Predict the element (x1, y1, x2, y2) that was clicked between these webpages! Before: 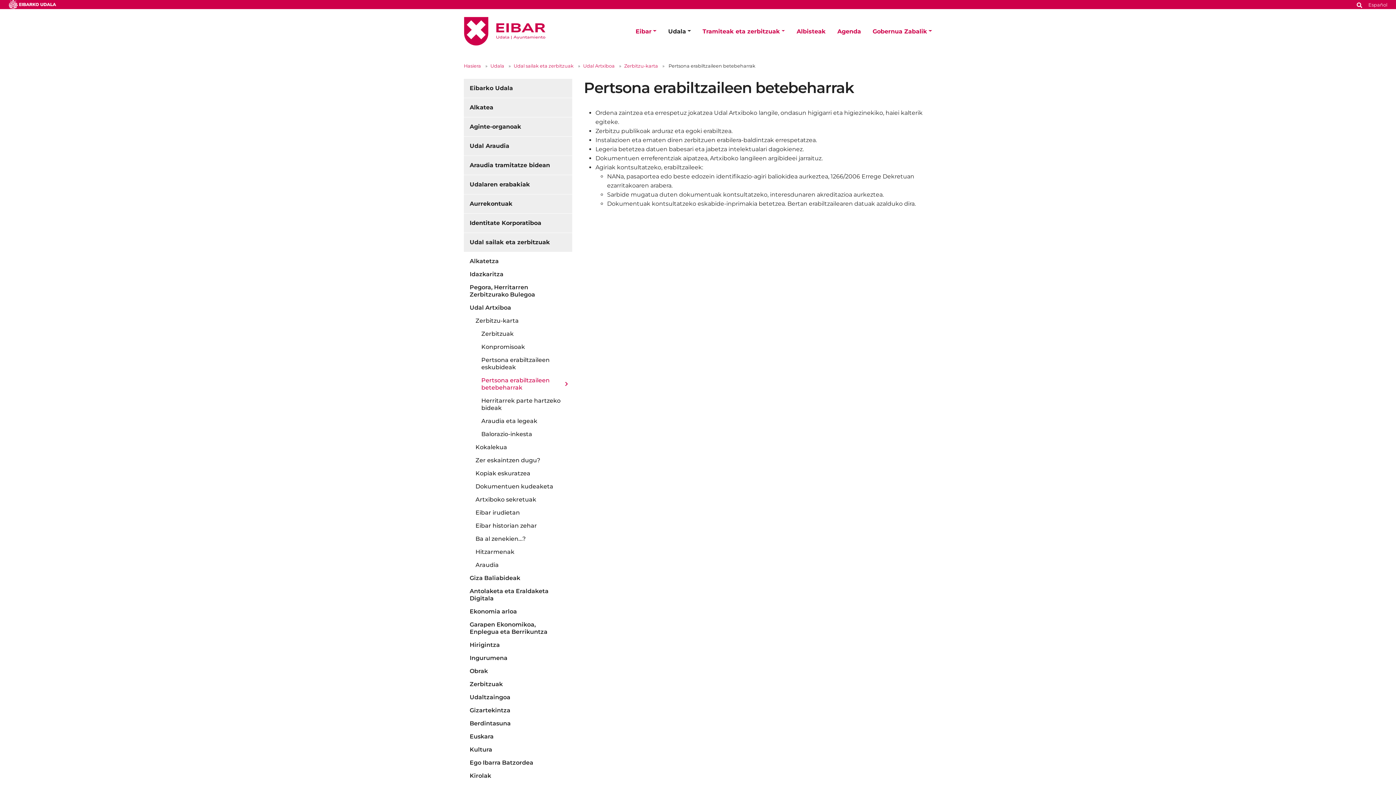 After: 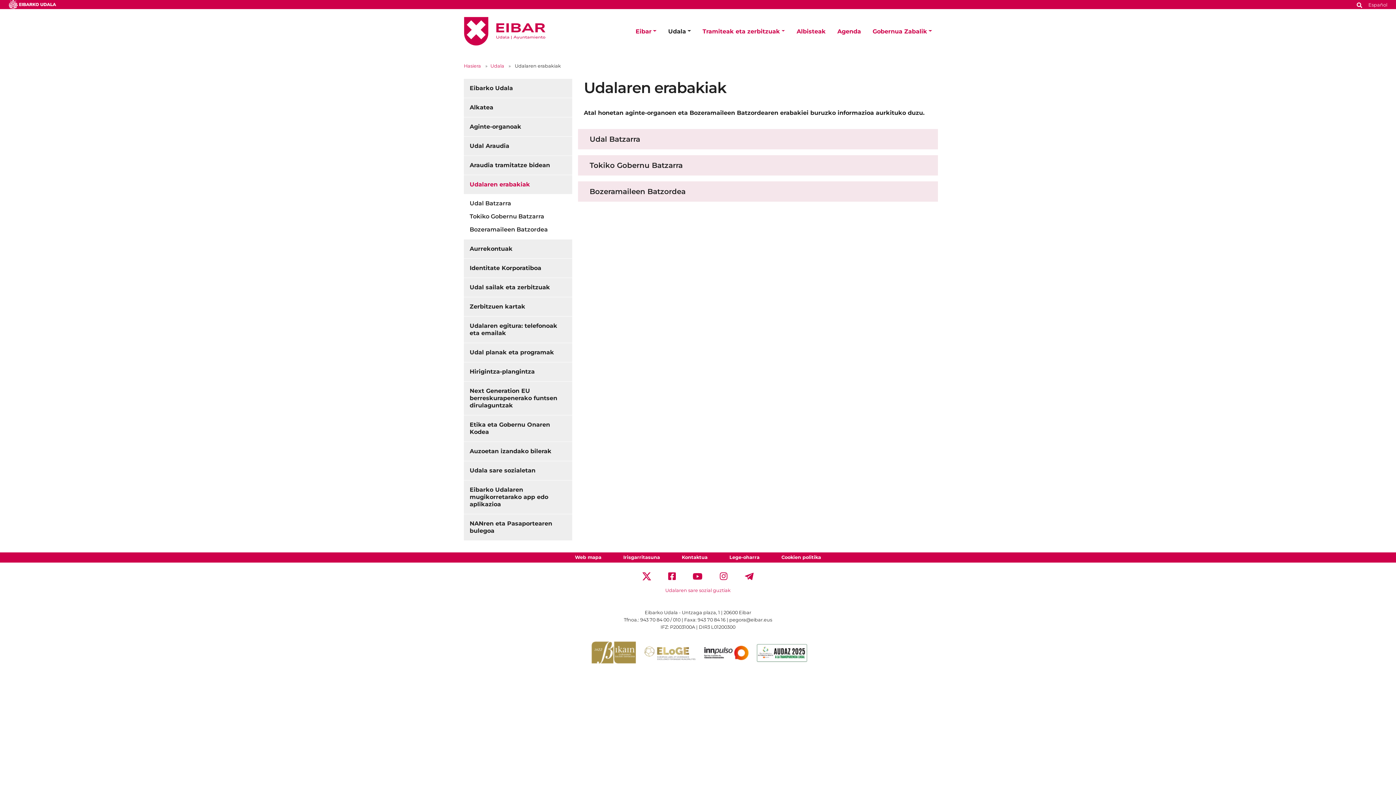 Action: label: Udalaren erabakiak bbox: (464, 175, 572, 194)